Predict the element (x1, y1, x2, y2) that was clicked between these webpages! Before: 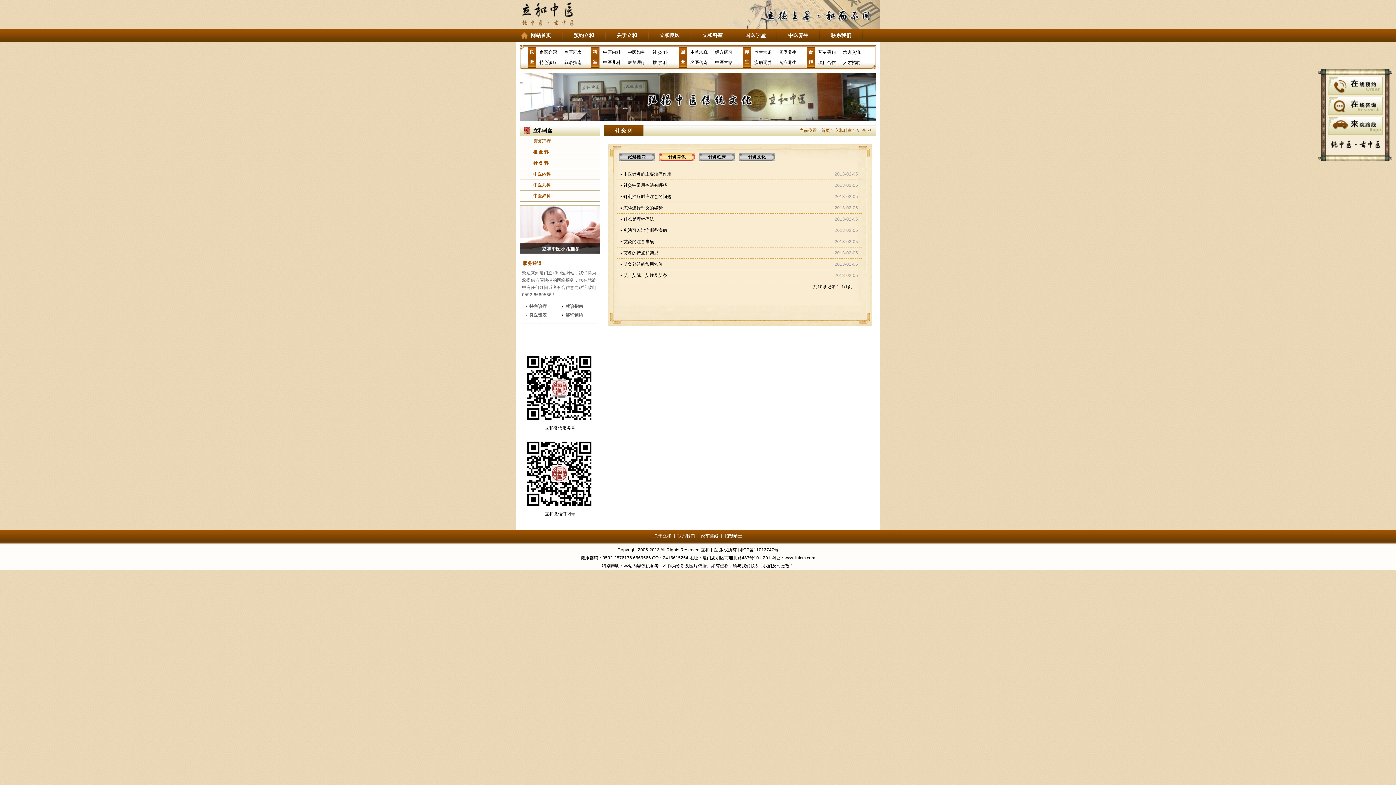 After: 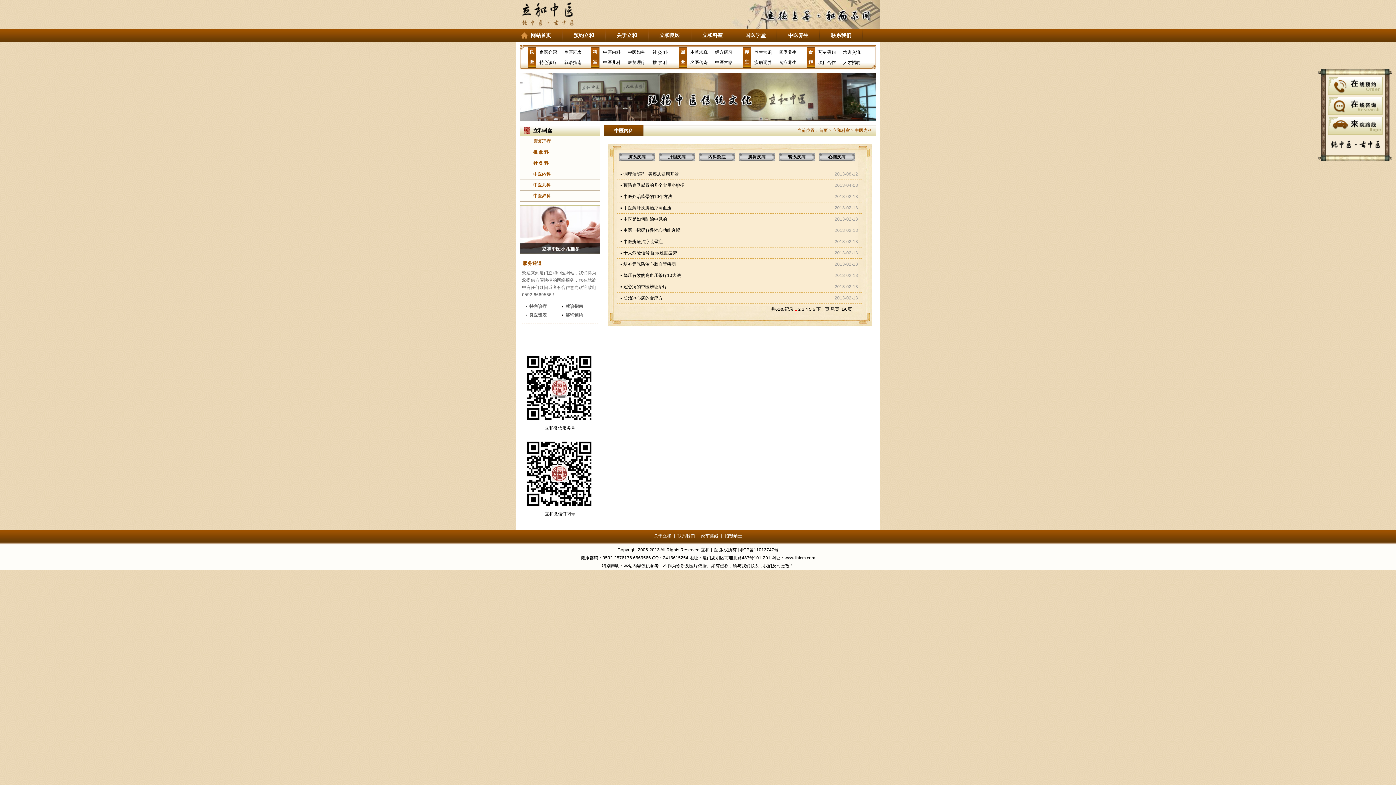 Action: bbox: (520, 169, 600, 179) label: 中医内科